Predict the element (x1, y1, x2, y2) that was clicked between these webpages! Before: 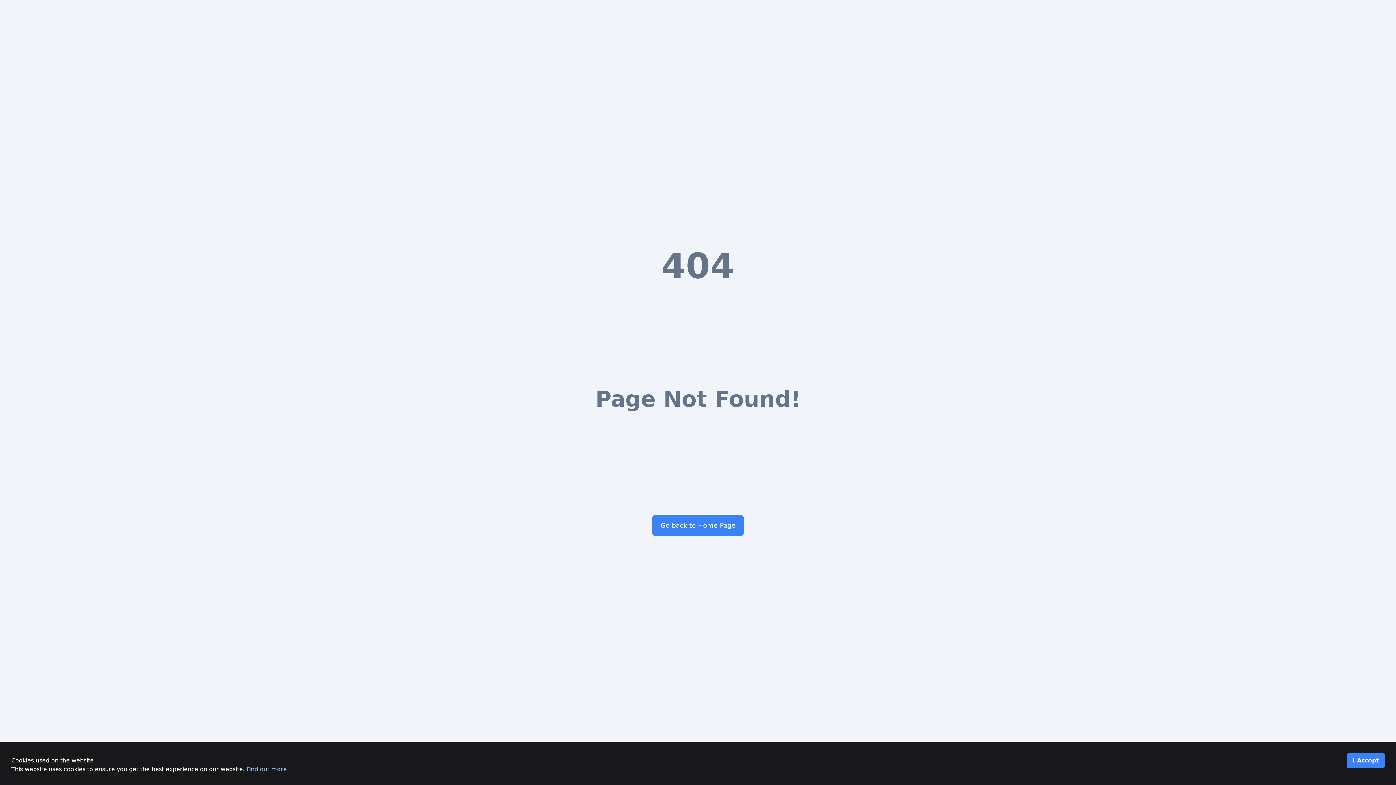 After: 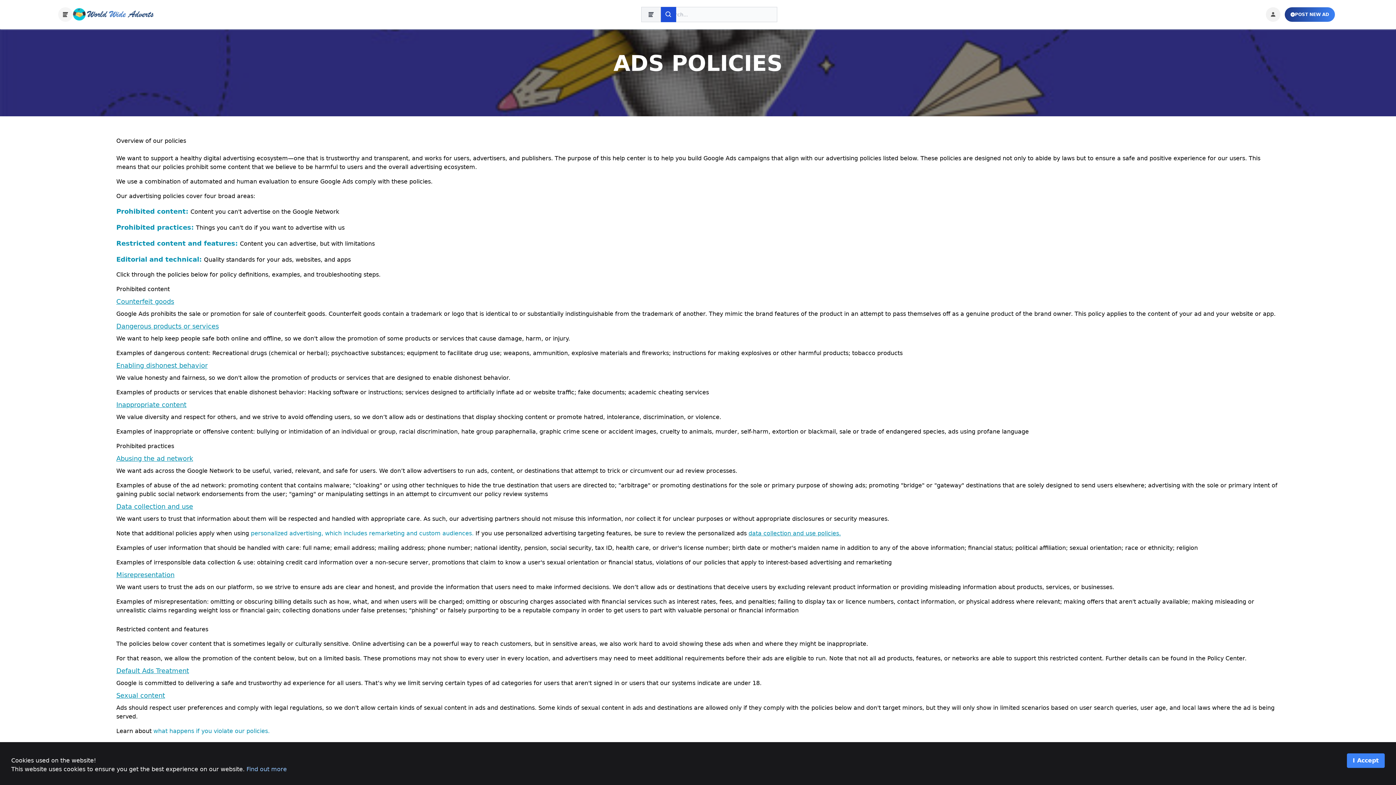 Action: bbox: (246, 766, 286, 773) label: Find out more